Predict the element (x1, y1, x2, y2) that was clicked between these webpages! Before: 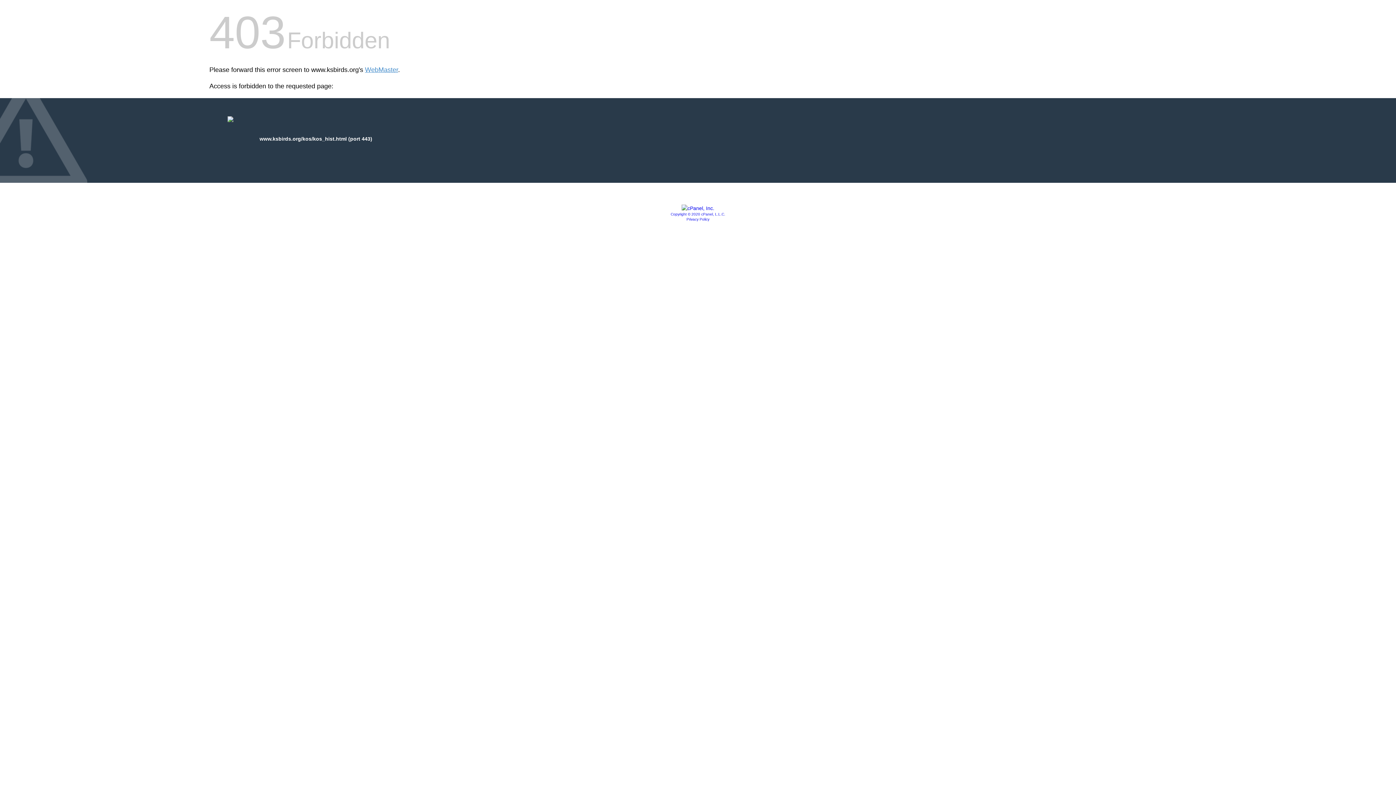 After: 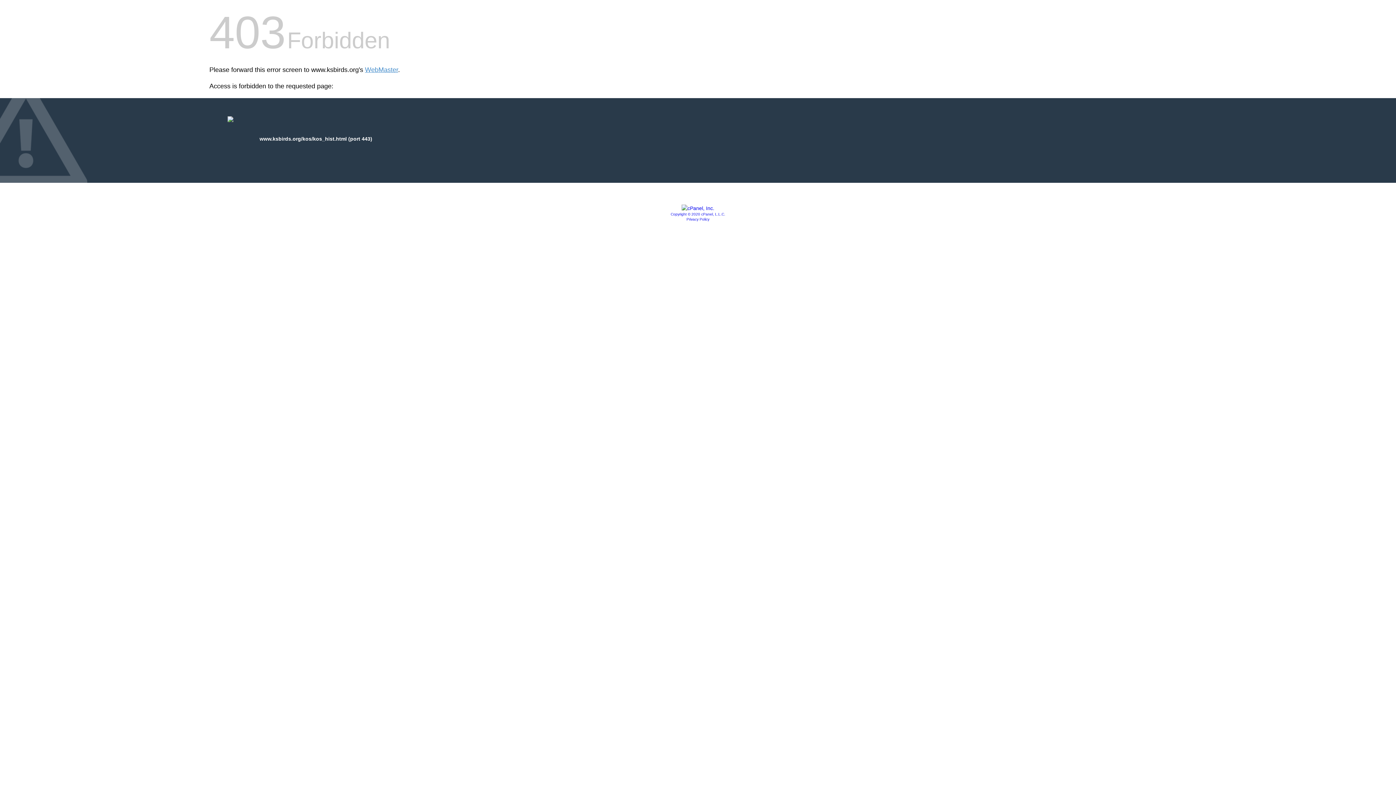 Action: label: Copyright © 2020 cPanel, L.L.C. bbox: (670, 212, 725, 216)